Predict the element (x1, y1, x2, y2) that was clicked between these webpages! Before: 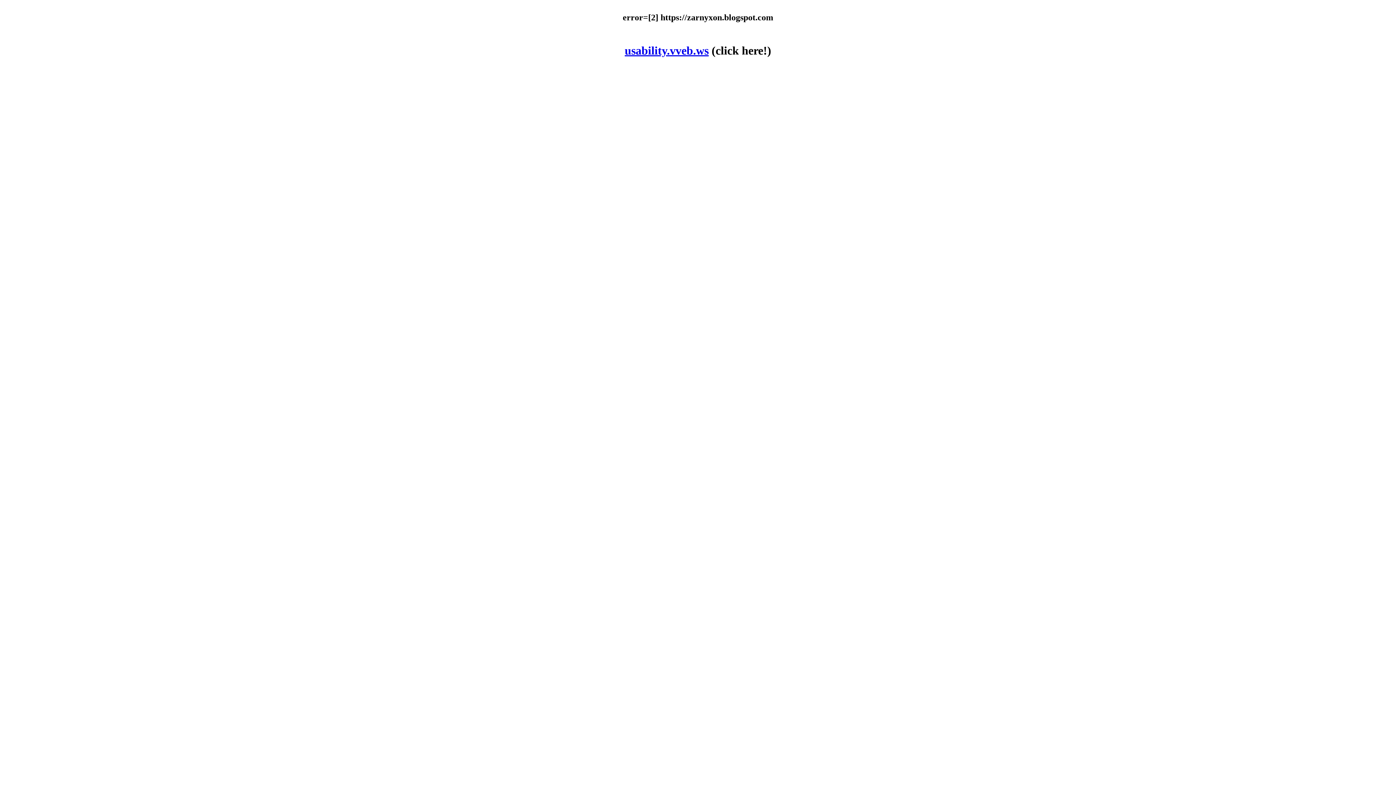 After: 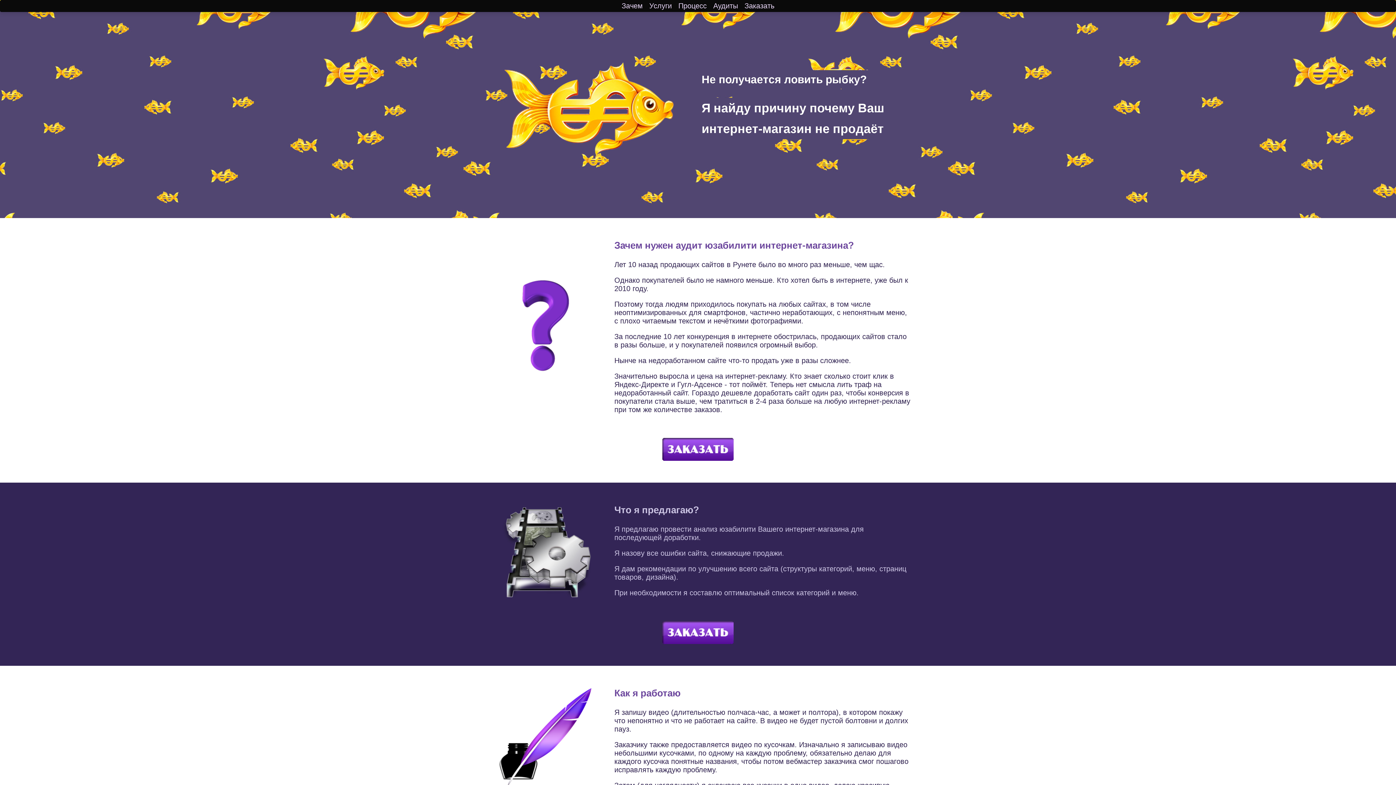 Action: bbox: (624, 44, 708, 57) label: usability.vveb.ws